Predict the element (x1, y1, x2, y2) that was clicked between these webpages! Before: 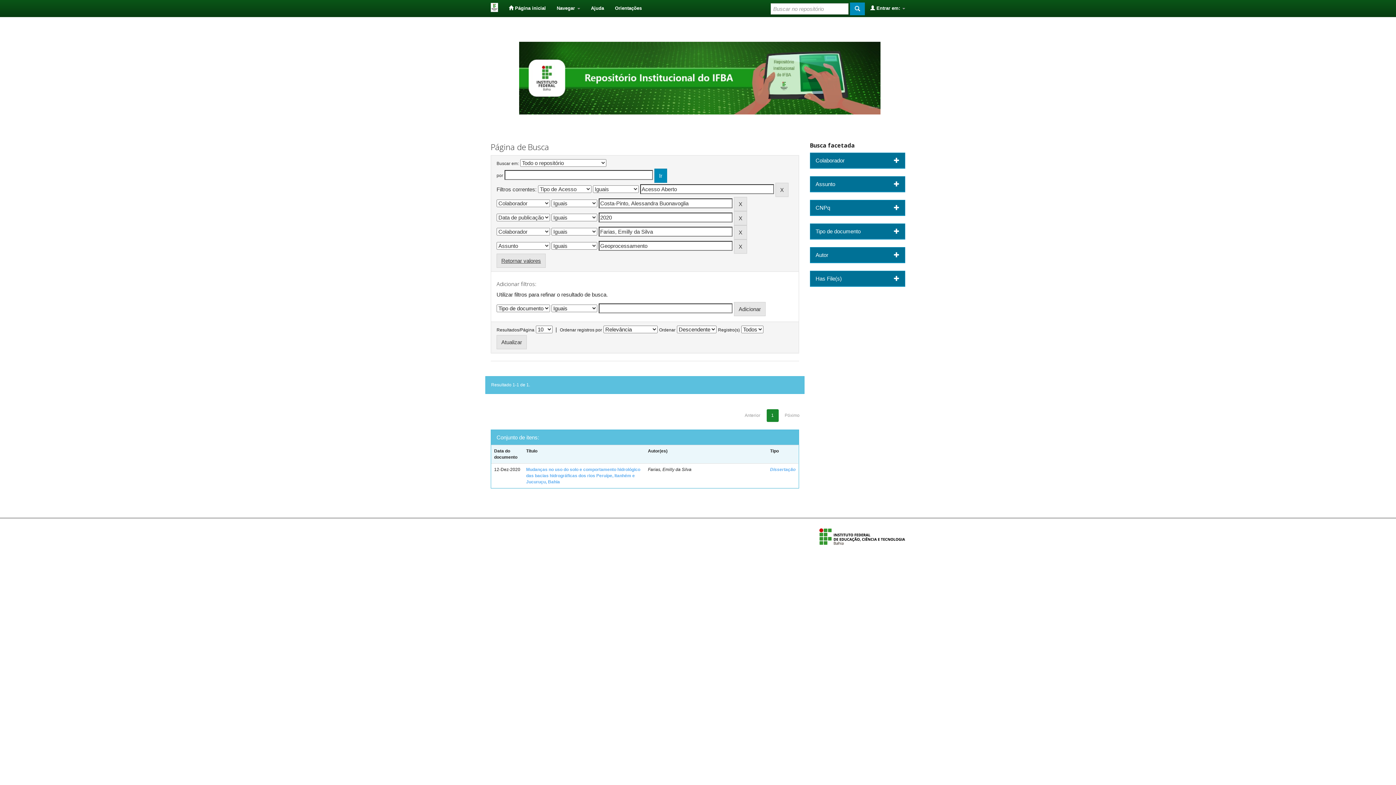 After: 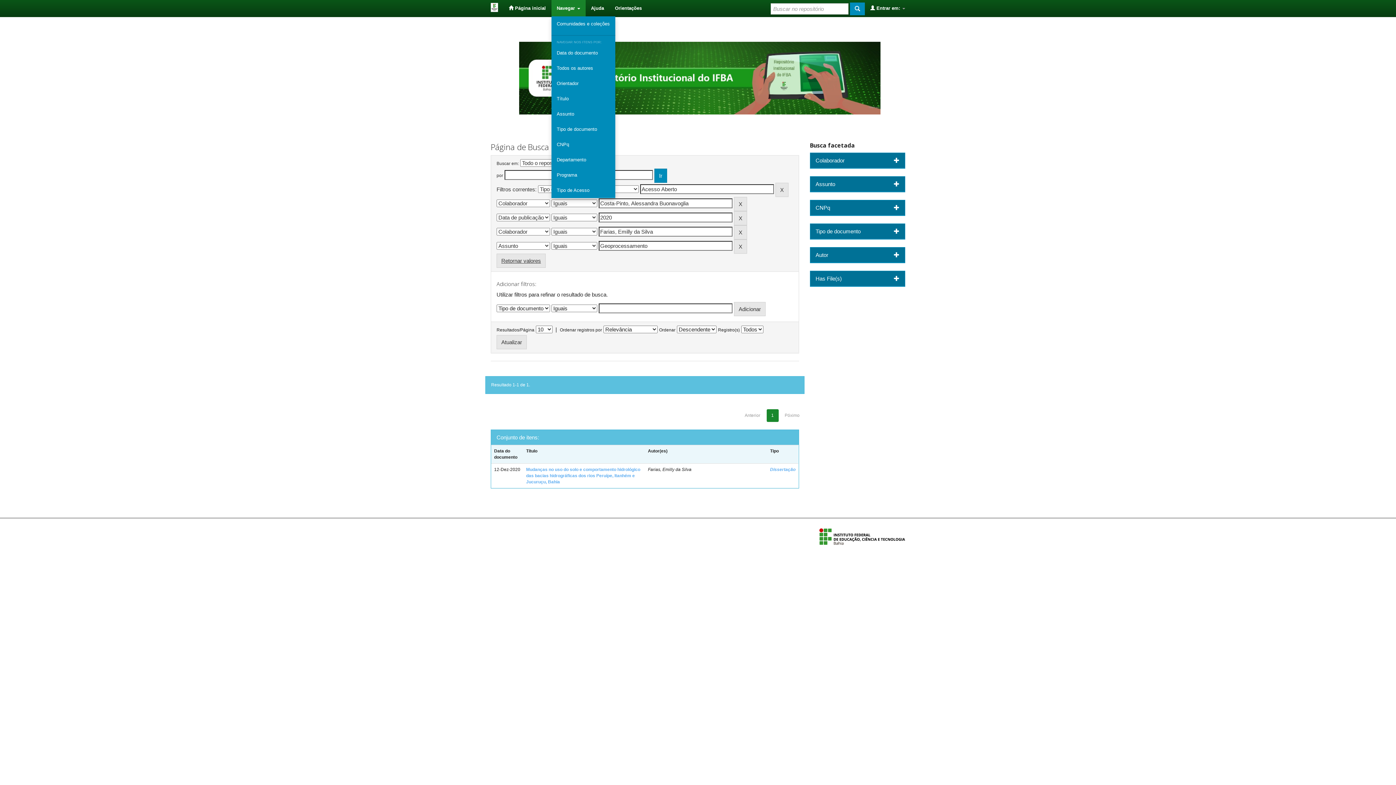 Action: label: Navegar  bbox: (551, 0, 585, 16)